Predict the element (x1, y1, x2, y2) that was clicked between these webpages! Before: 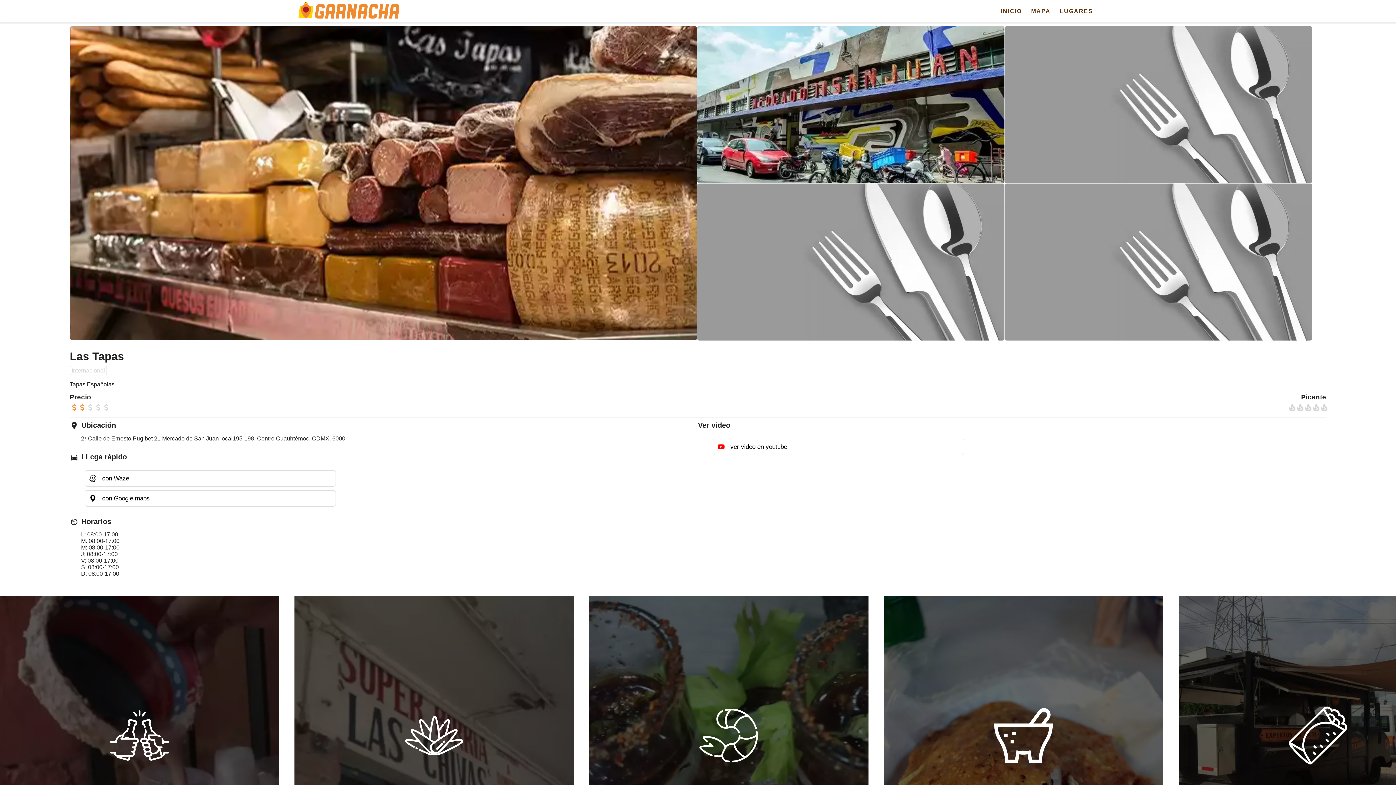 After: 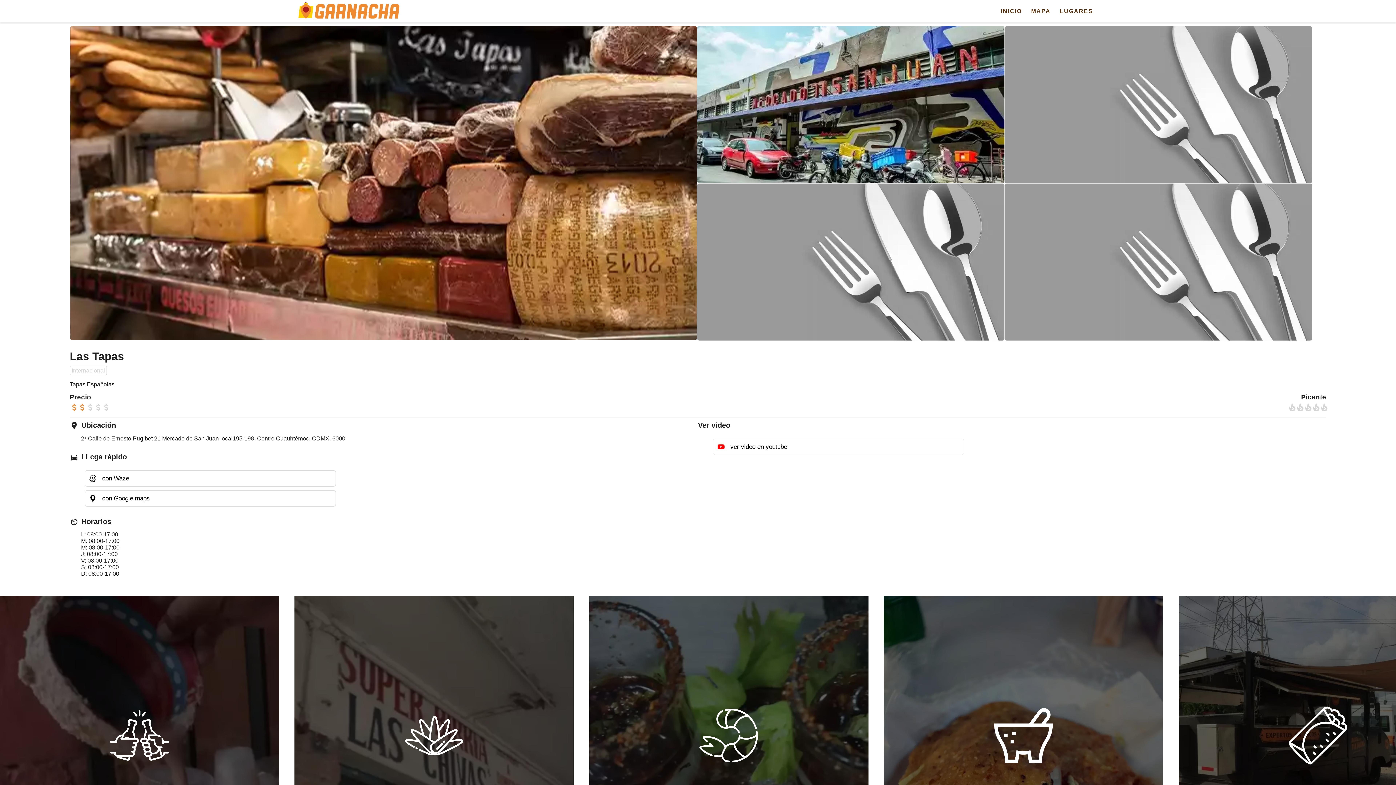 Action: bbox: (713, 439, 964, 455) label: ver video en youtube